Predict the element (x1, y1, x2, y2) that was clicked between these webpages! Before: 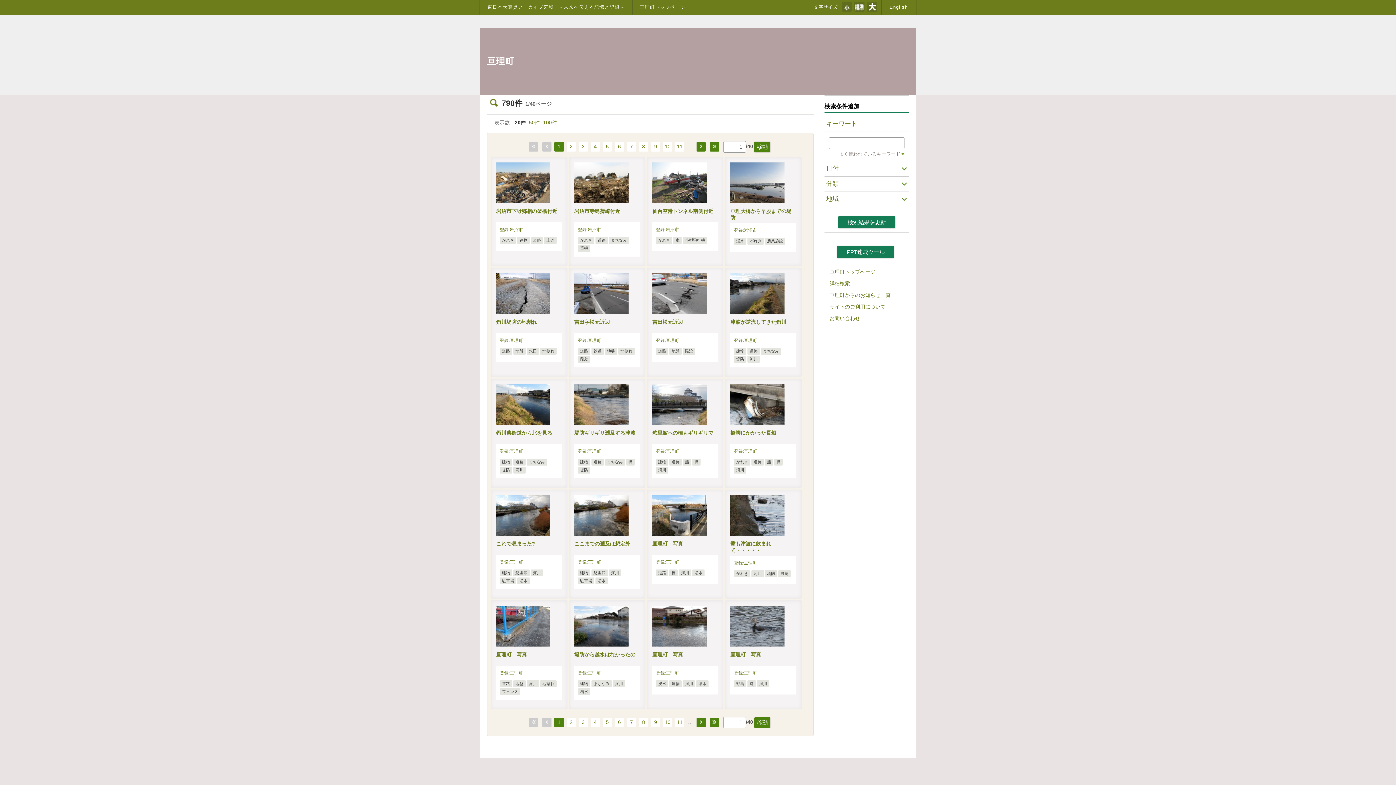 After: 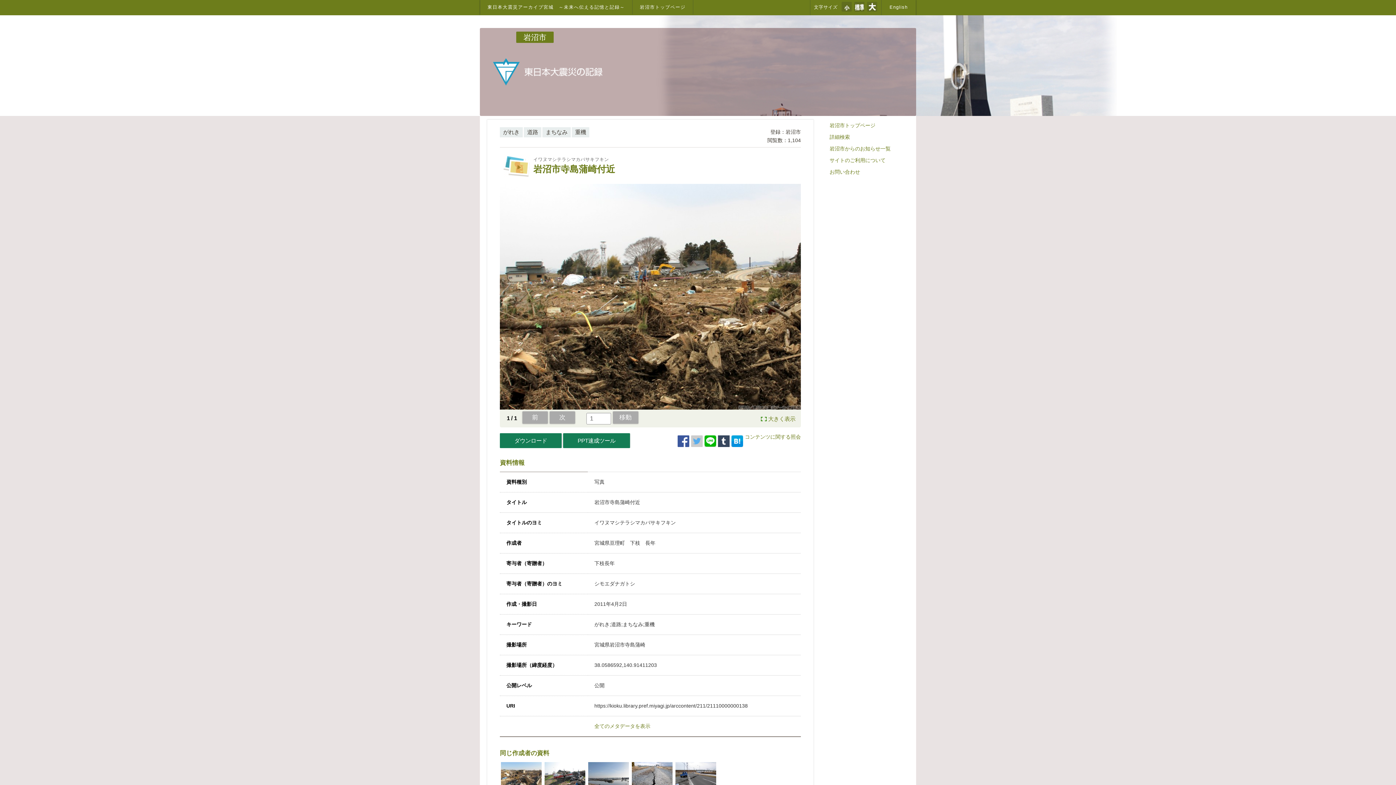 Action: label: 登録:岩沼市 bbox: (578, 227, 600, 232)